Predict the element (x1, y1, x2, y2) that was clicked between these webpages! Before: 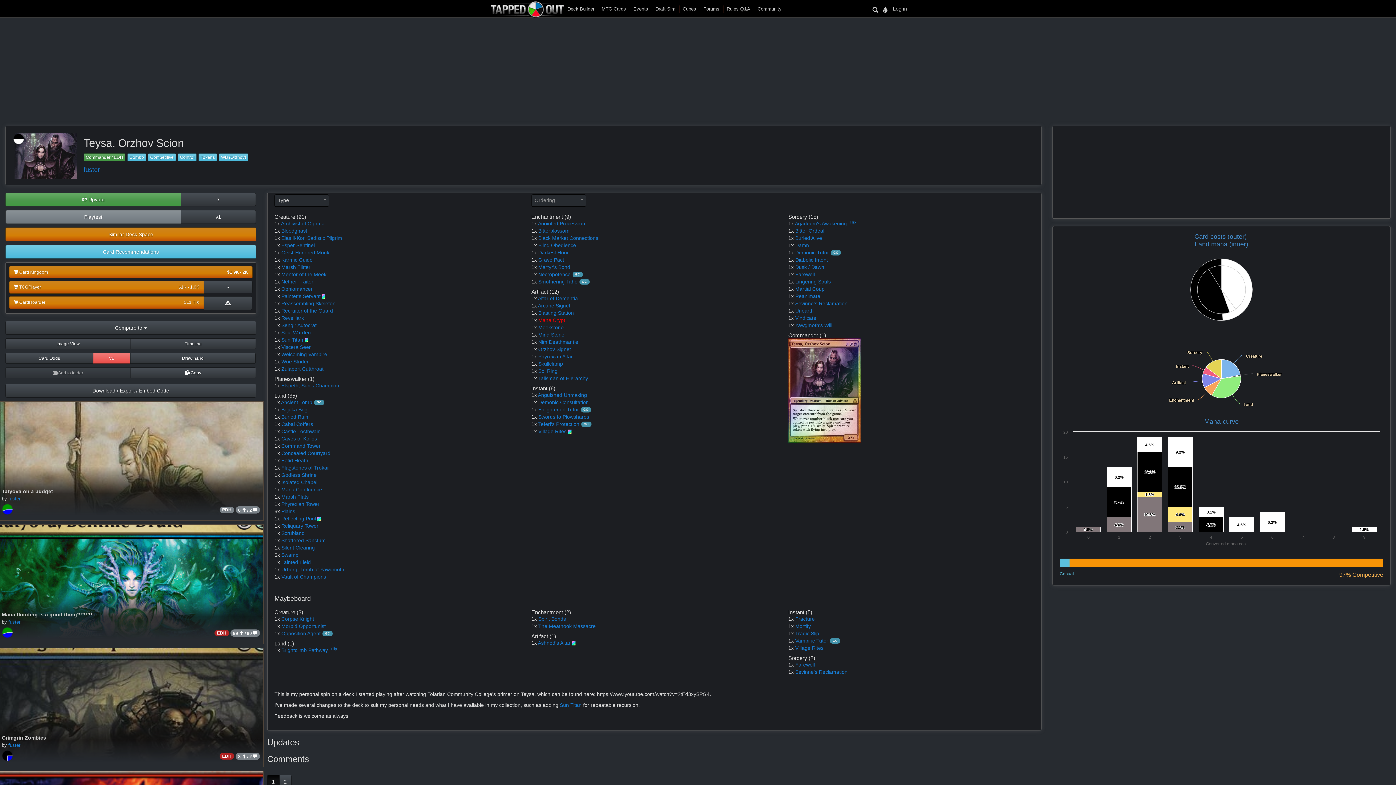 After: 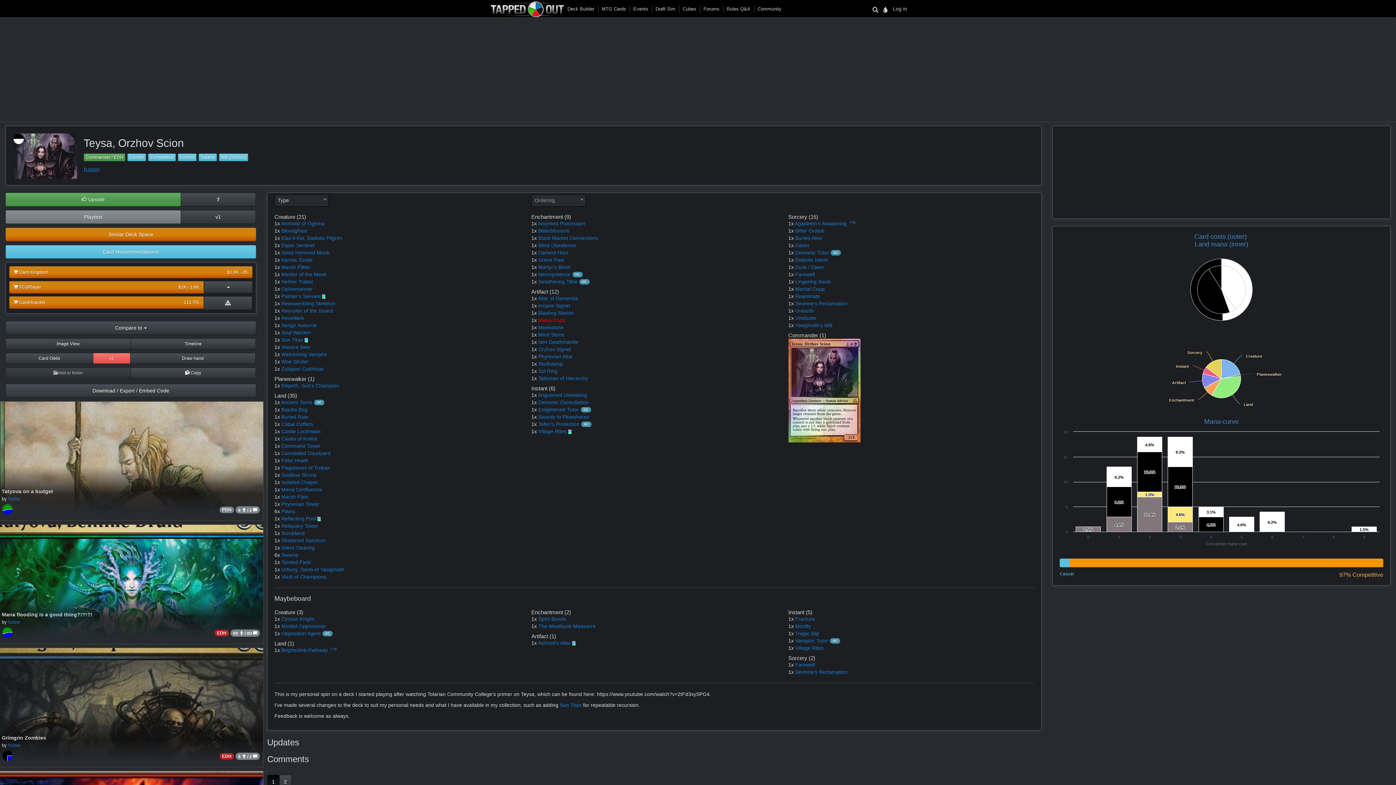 Action: label: 1x bbox: (274, 537, 280, 543)